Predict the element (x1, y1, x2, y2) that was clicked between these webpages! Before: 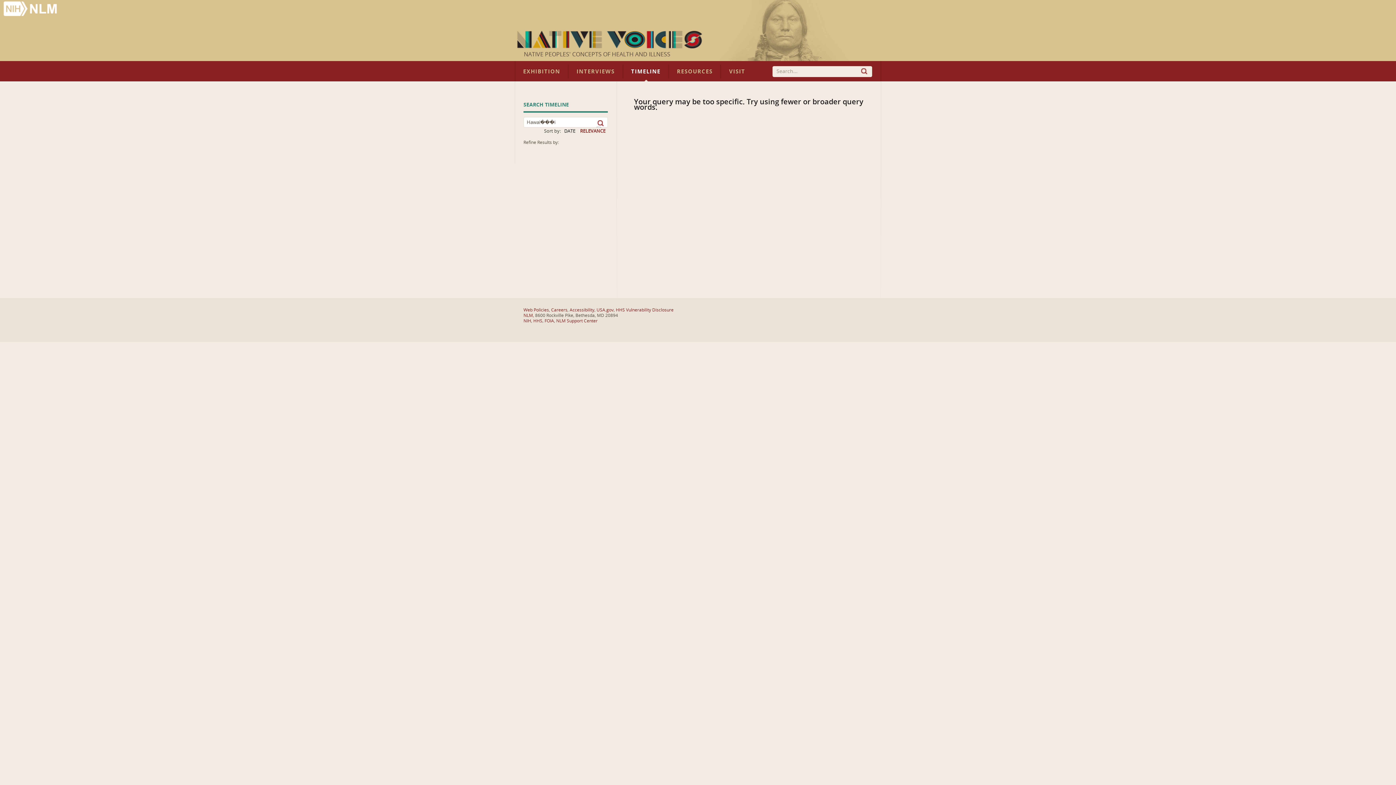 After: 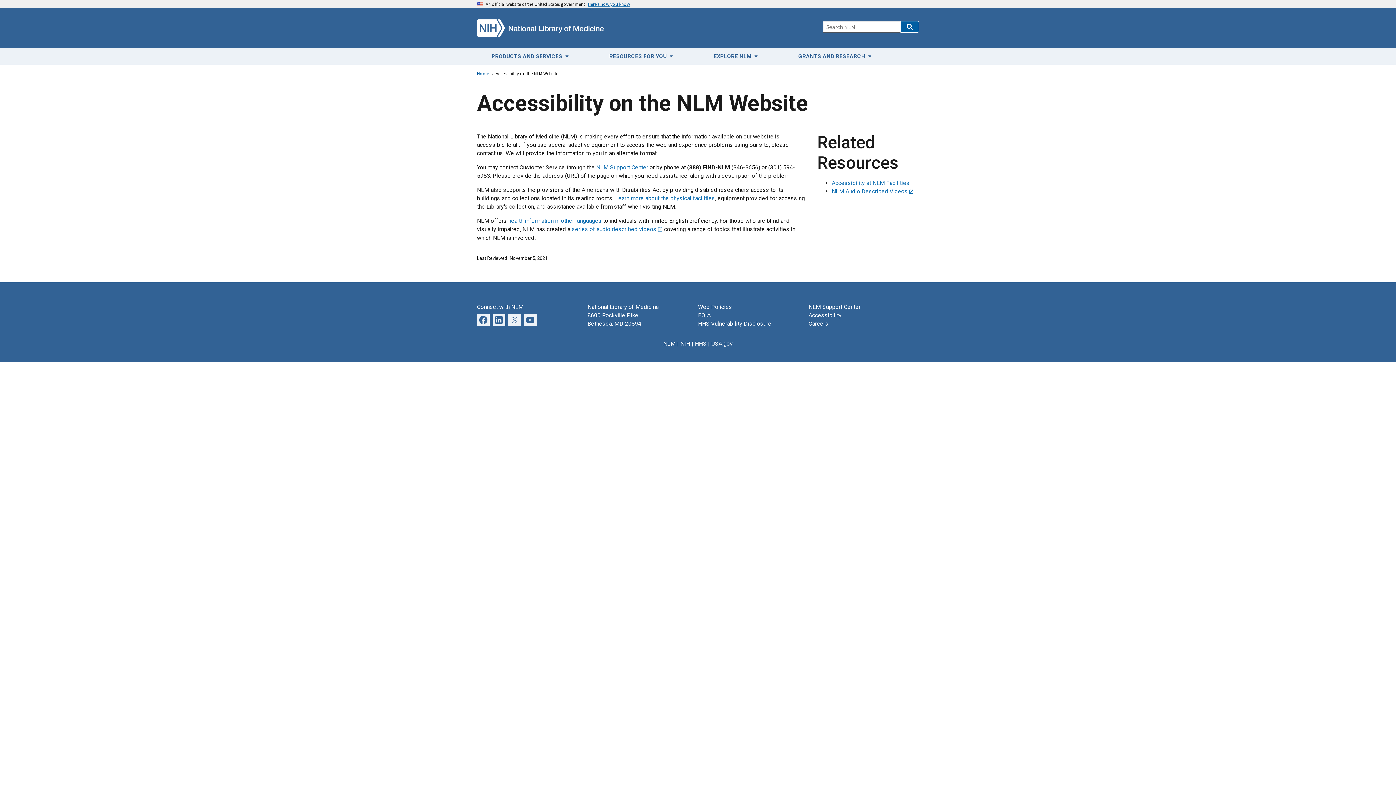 Action: bbox: (569, 307, 594, 312) label: Accessibility